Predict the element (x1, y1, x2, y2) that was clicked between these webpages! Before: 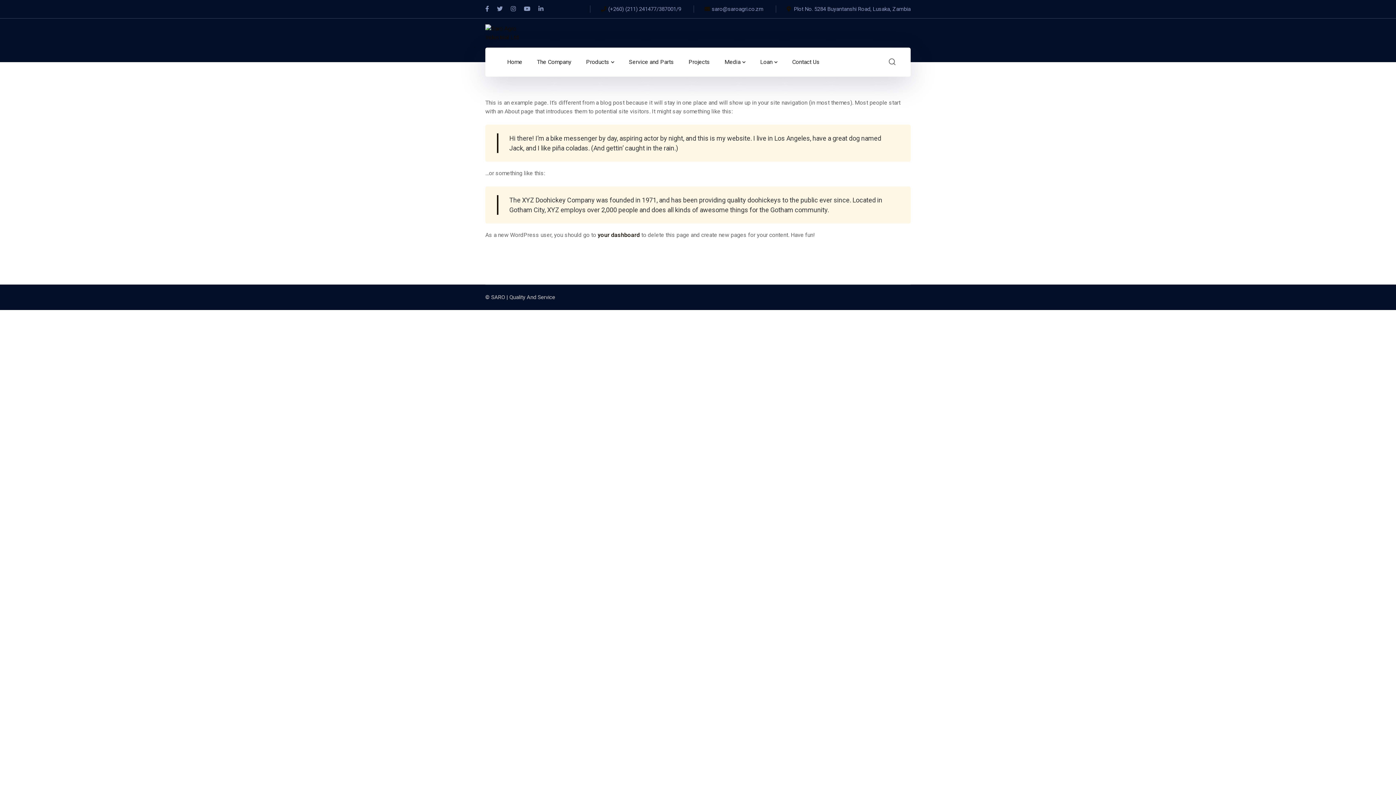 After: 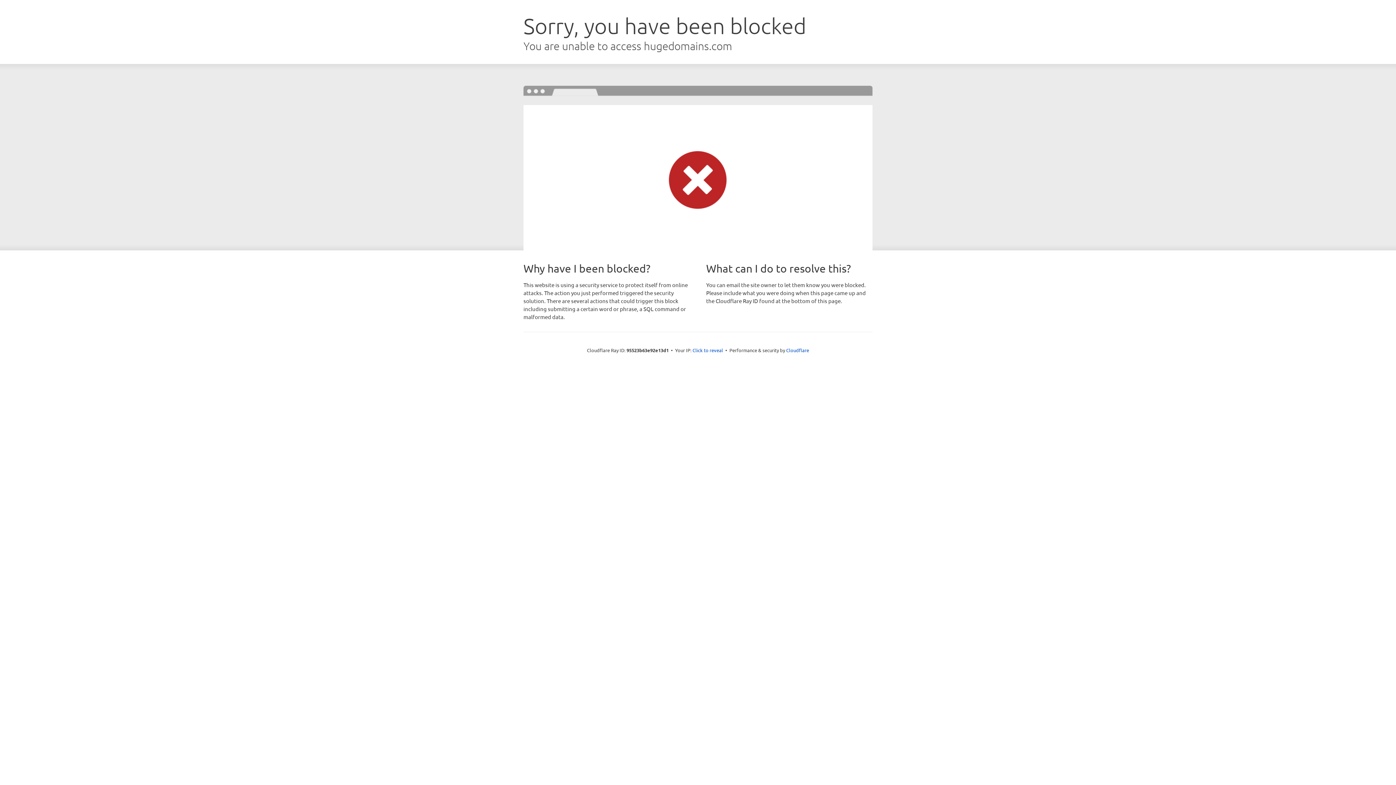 Action: label: your dashboard bbox: (597, 231, 640, 238)